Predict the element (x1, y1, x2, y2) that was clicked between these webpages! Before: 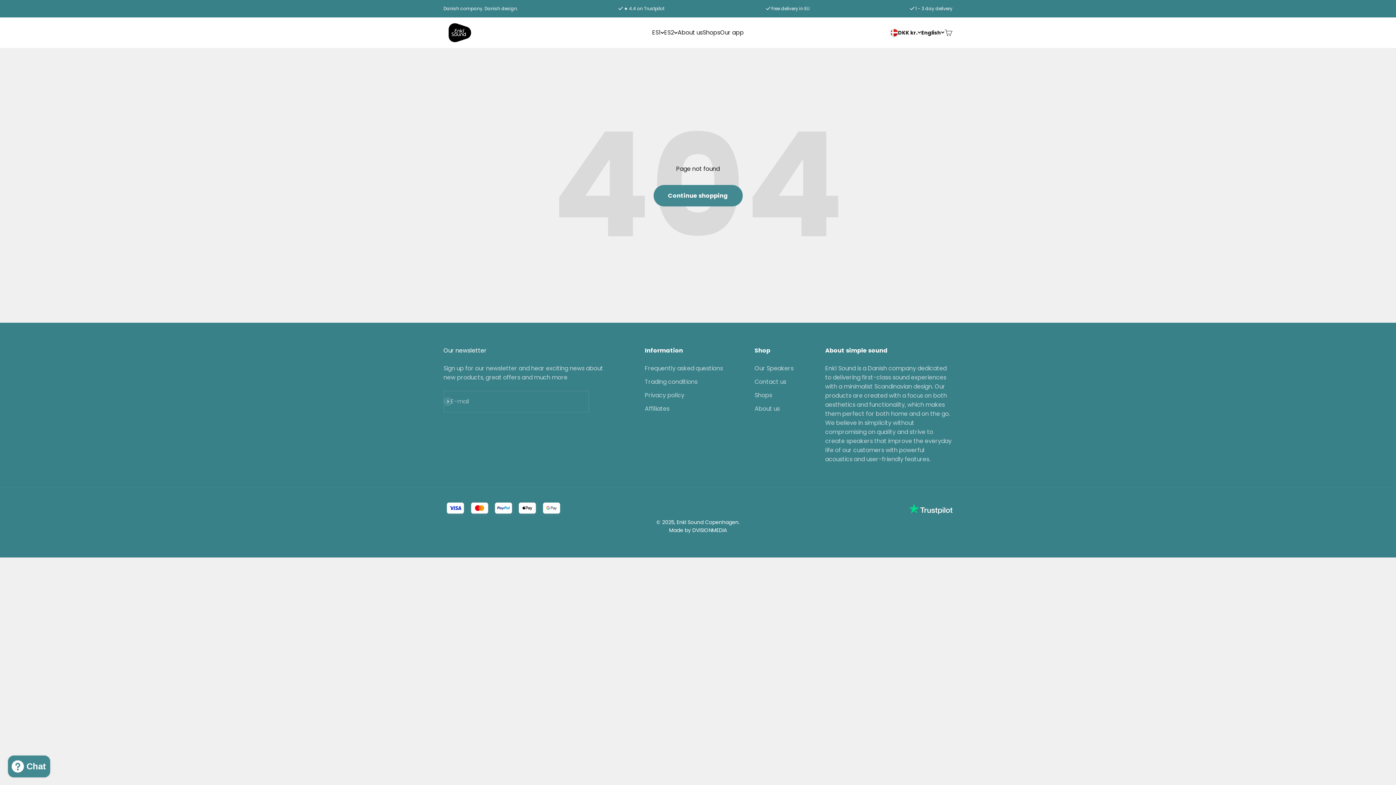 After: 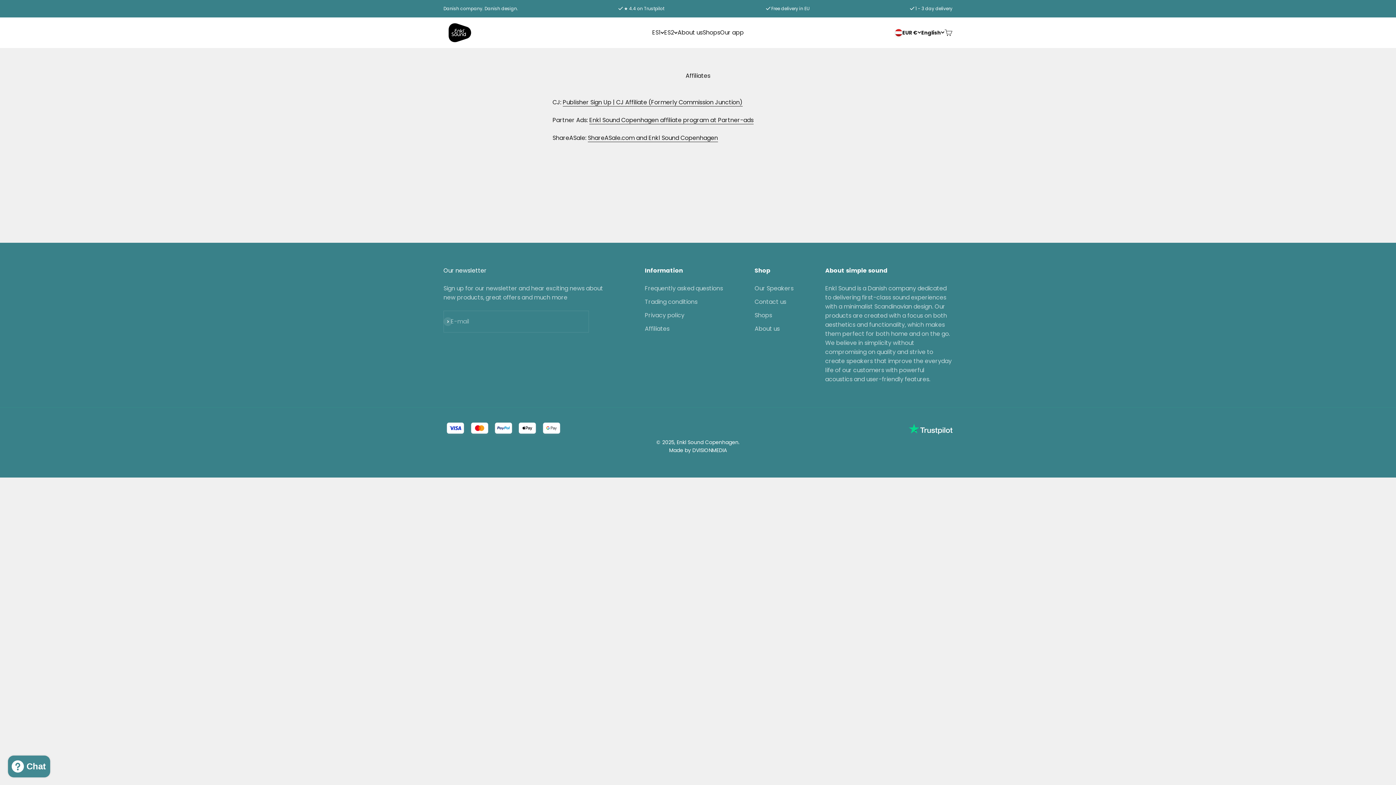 Action: label: Affiliates bbox: (645, 404, 669, 413)